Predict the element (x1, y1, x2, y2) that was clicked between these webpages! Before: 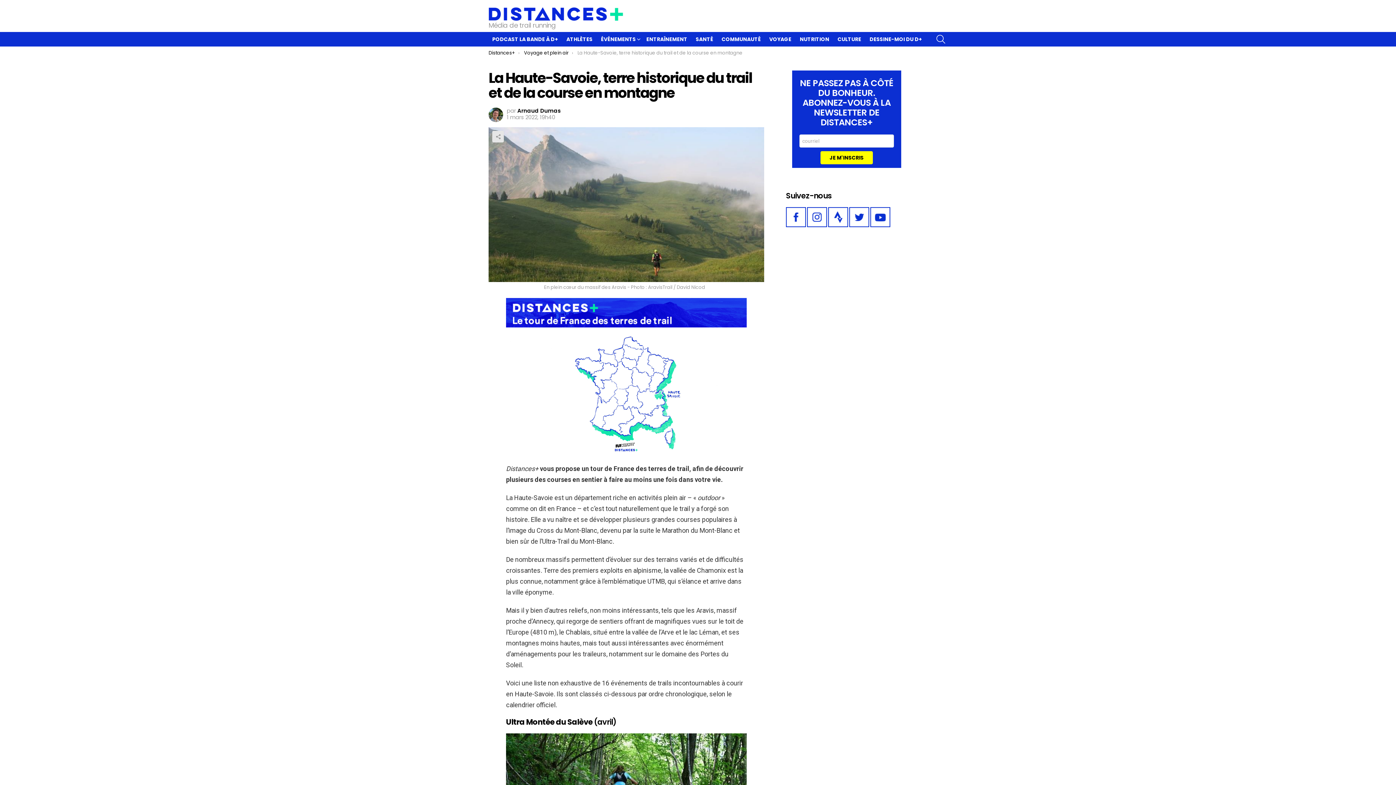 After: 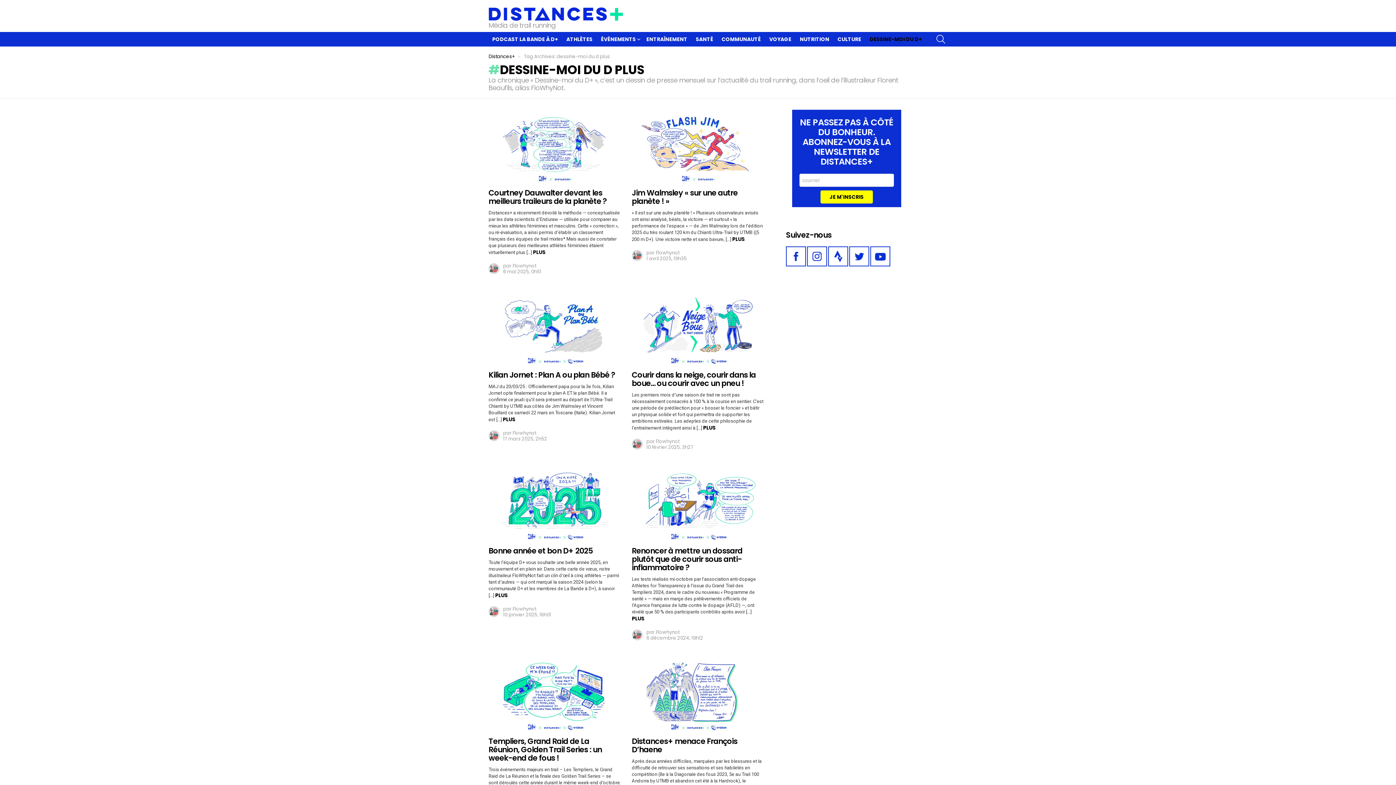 Action: label: DESSINE-MOI DU D+ bbox: (866, 33, 925, 44)